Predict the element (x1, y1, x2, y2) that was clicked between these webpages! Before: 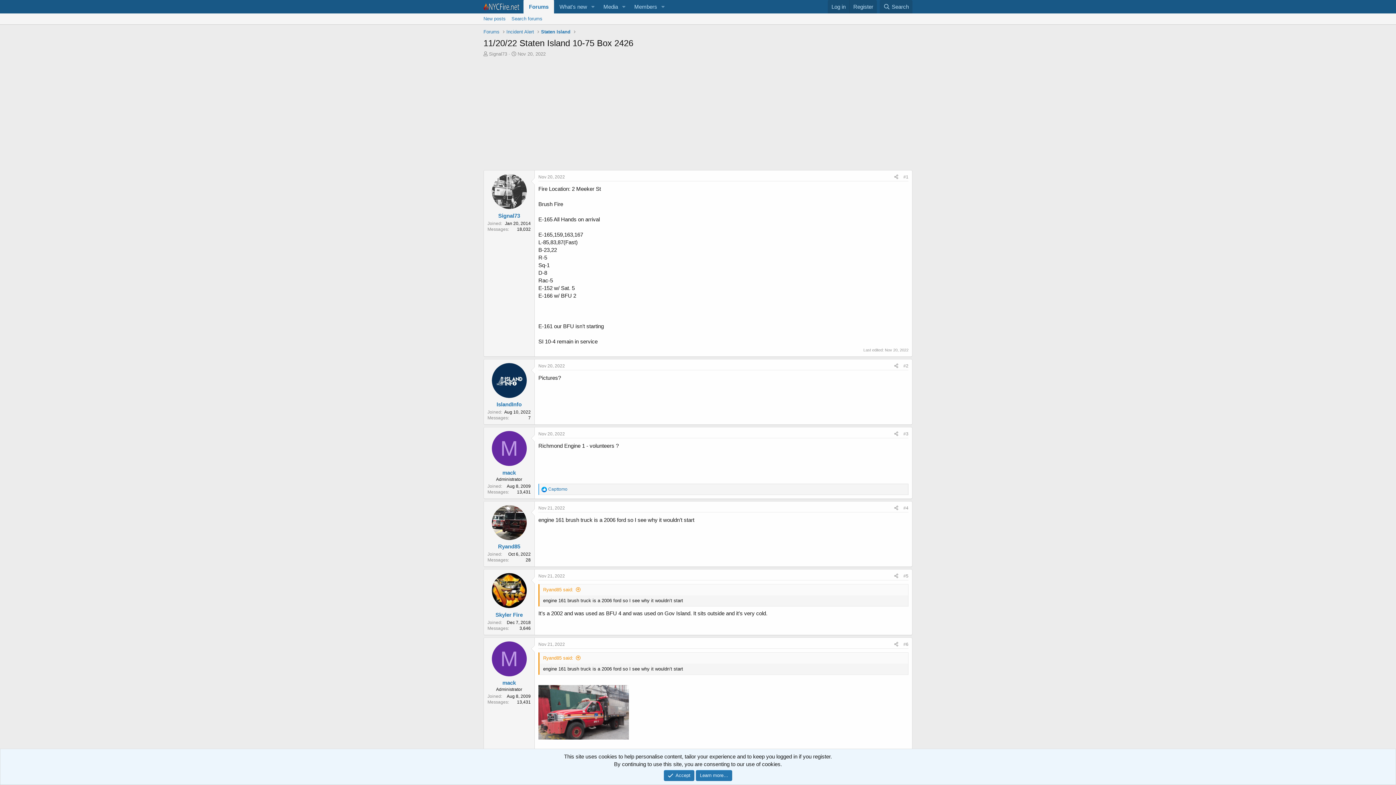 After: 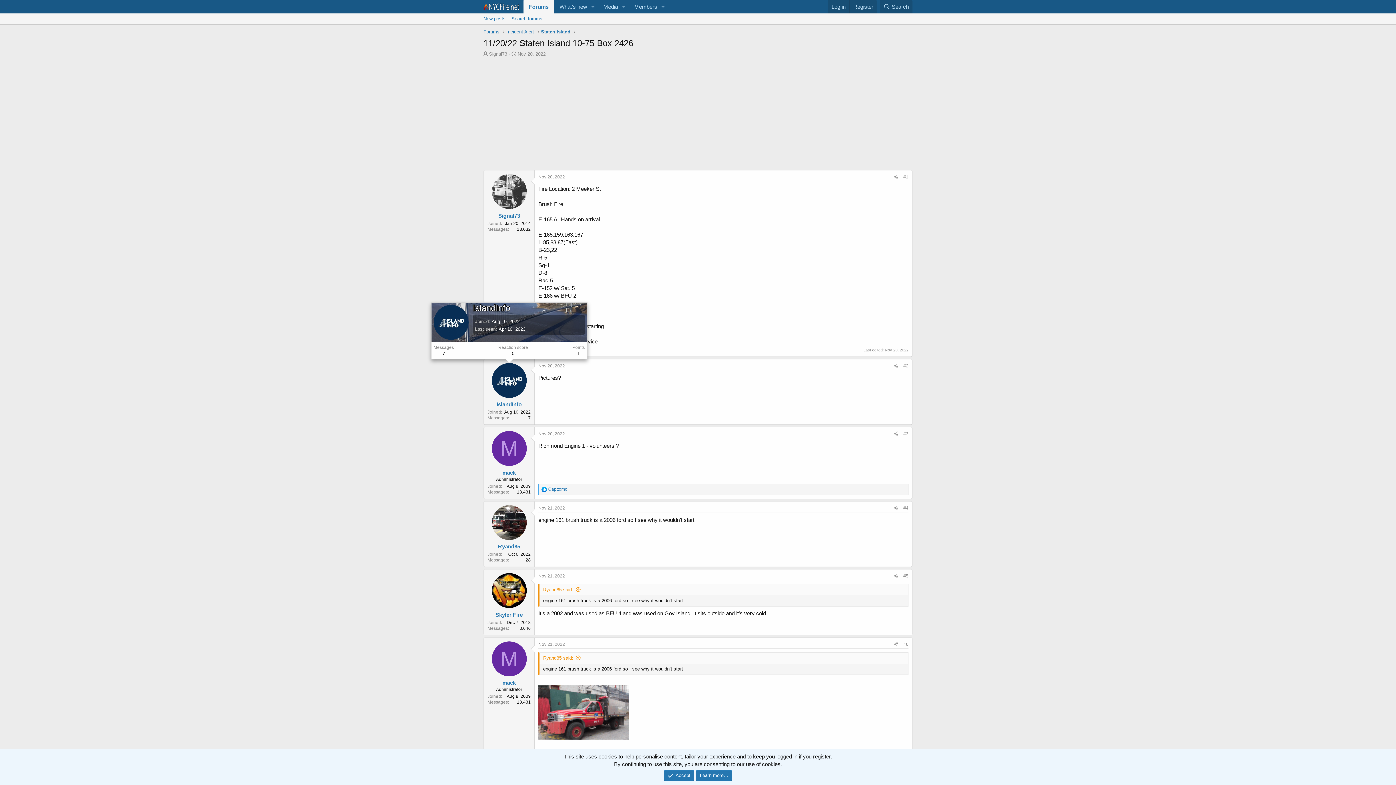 Action: bbox: (491, 363, 526, 398)